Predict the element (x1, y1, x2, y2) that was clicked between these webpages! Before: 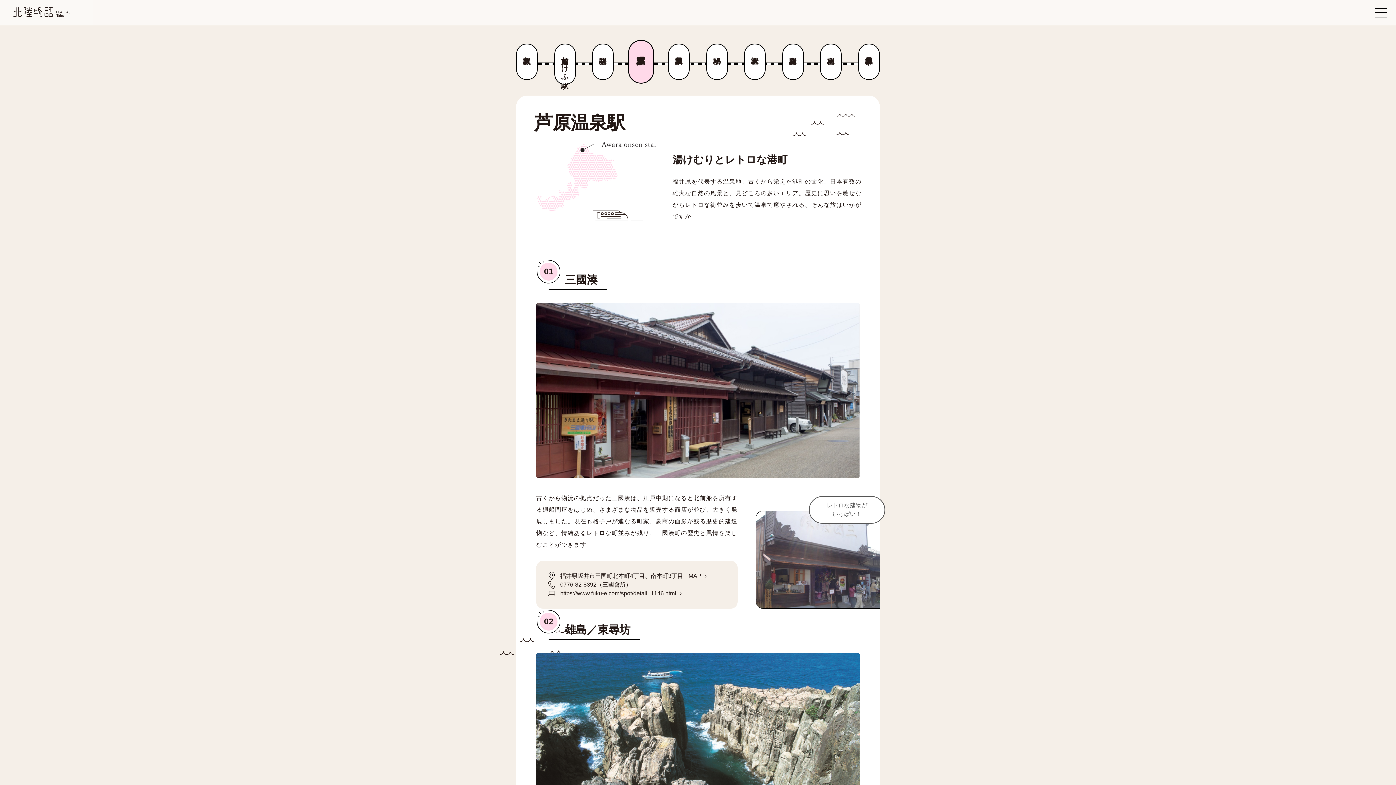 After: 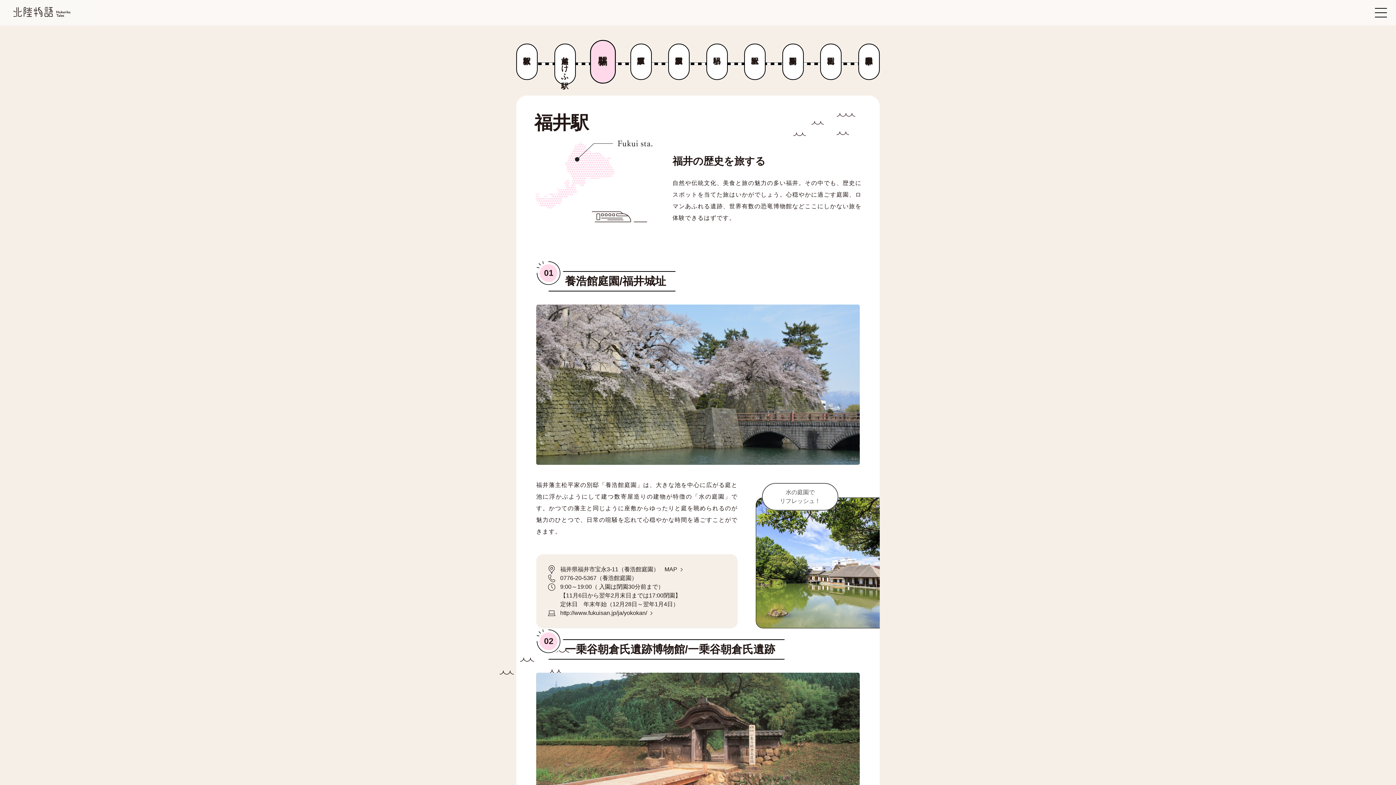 Action: bbox: (592, 43, 613, 80) label: 福井駅